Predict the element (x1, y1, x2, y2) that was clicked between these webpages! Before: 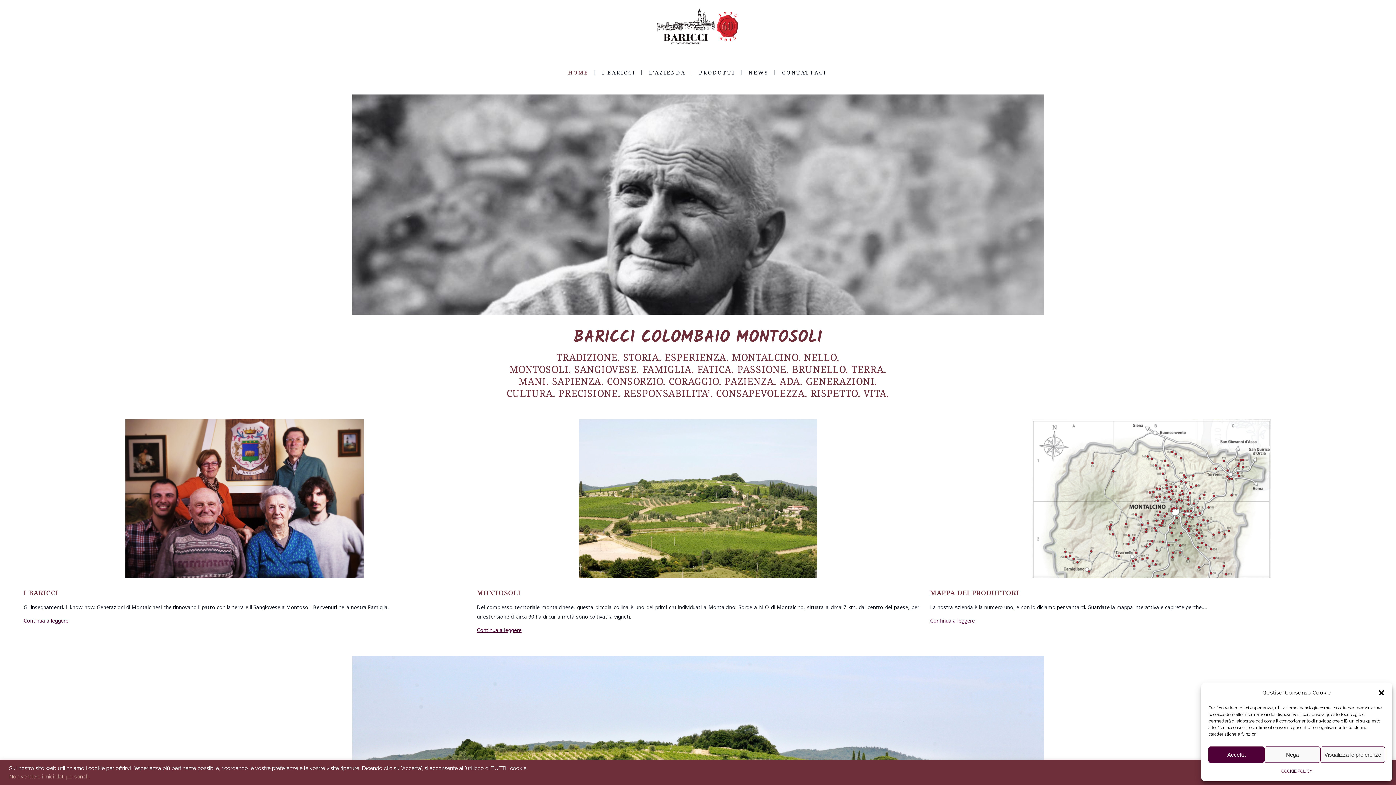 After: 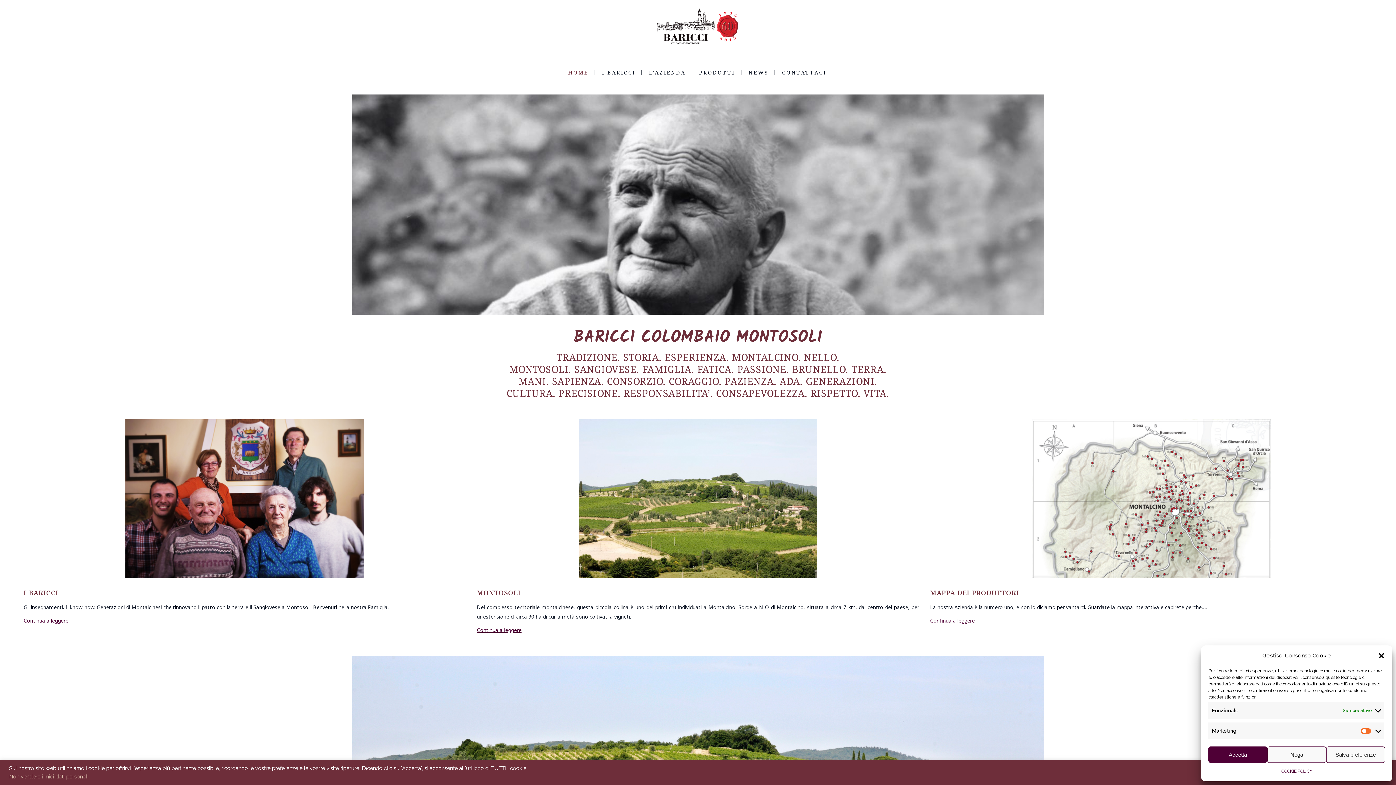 Action: bbox: (1320, 746, 1385, 763) label: Visualizza le preferenze